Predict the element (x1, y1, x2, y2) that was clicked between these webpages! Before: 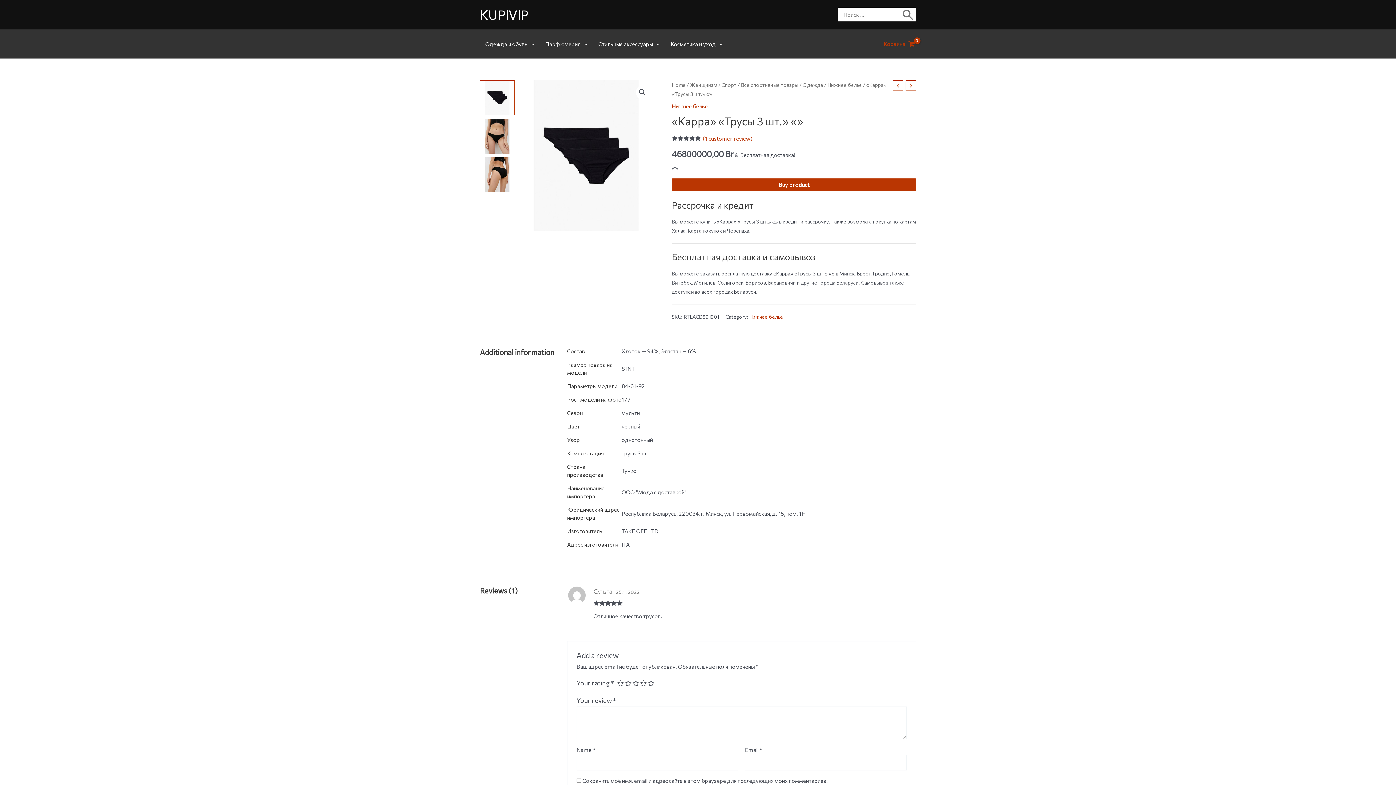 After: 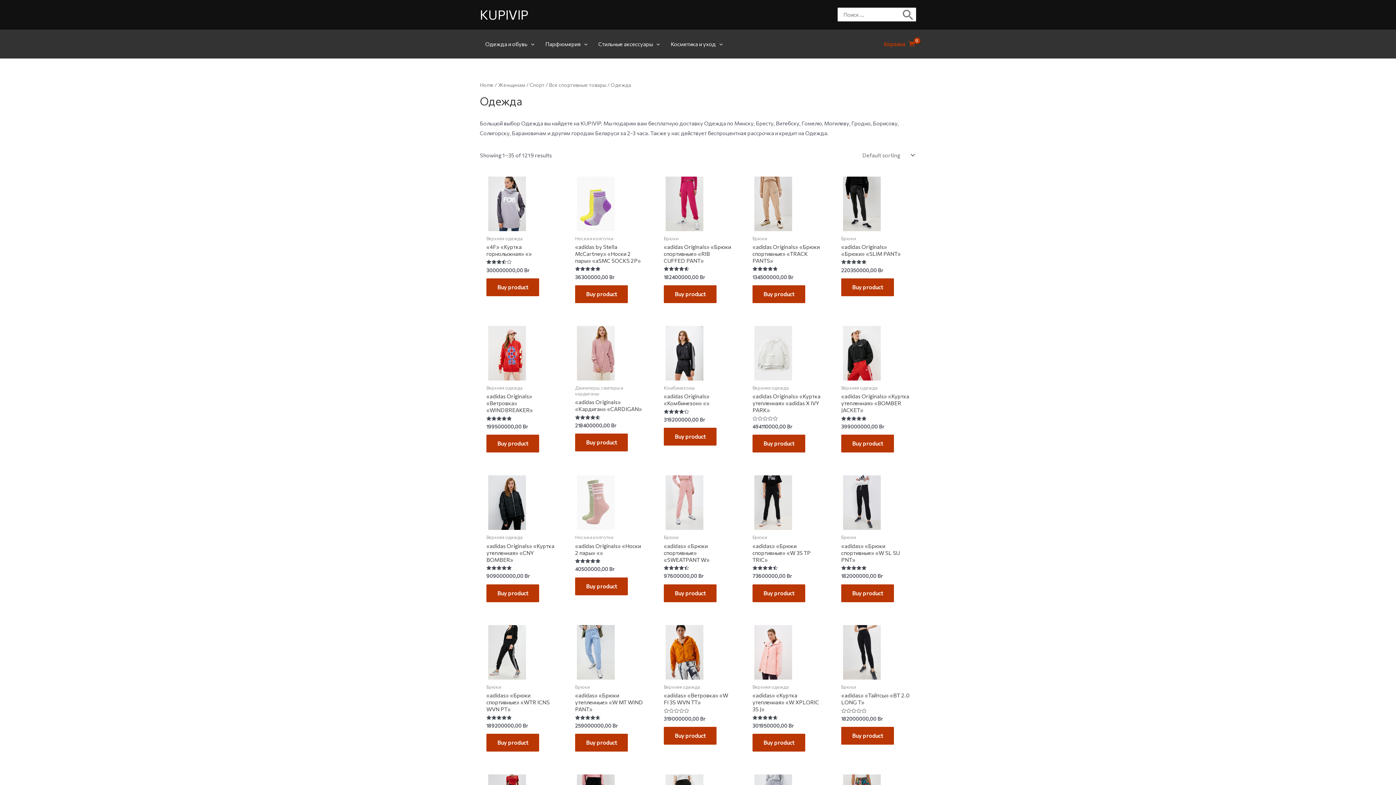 Action: label: Одежда bbox: (802, 81, 823, 88)